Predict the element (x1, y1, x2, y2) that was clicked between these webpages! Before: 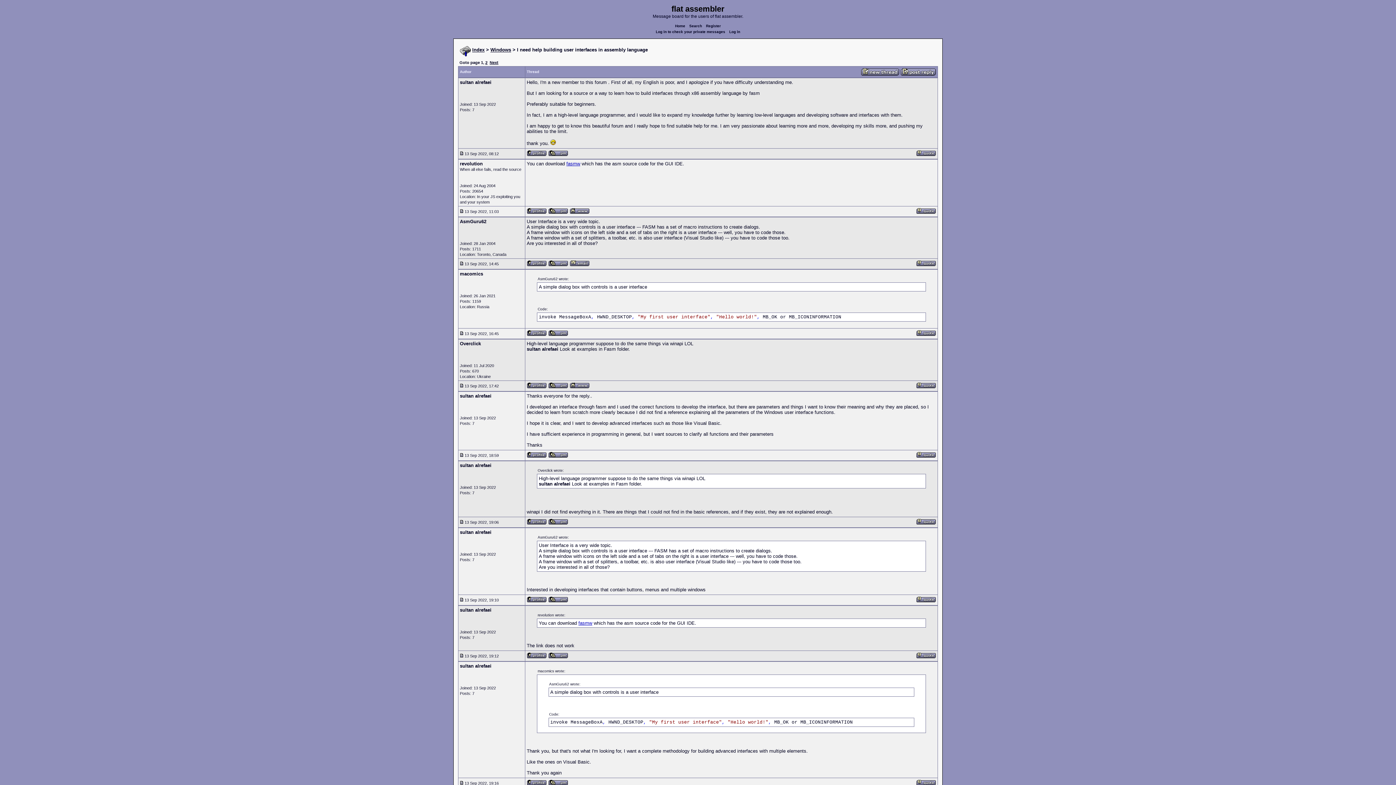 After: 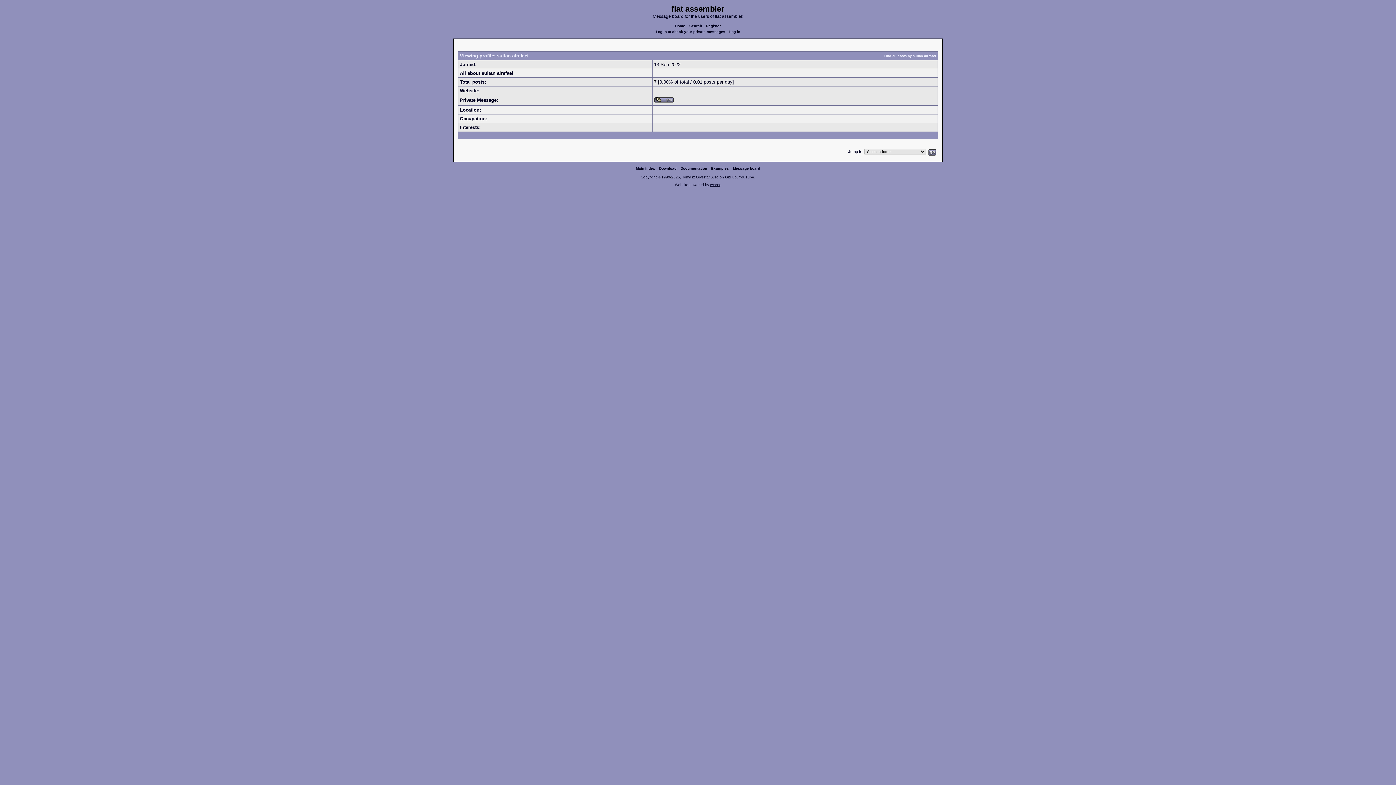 Action: bbox: (526, 654, 546, 660)